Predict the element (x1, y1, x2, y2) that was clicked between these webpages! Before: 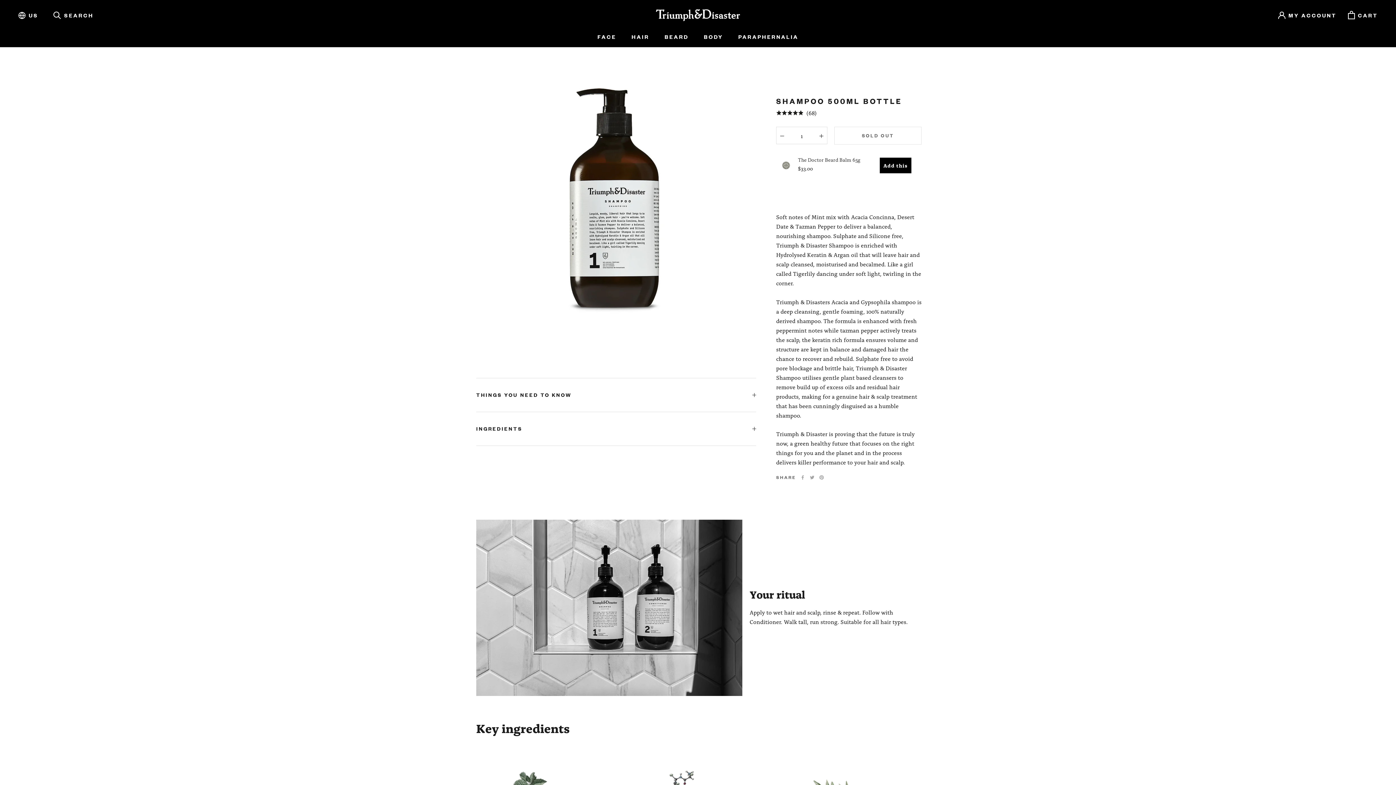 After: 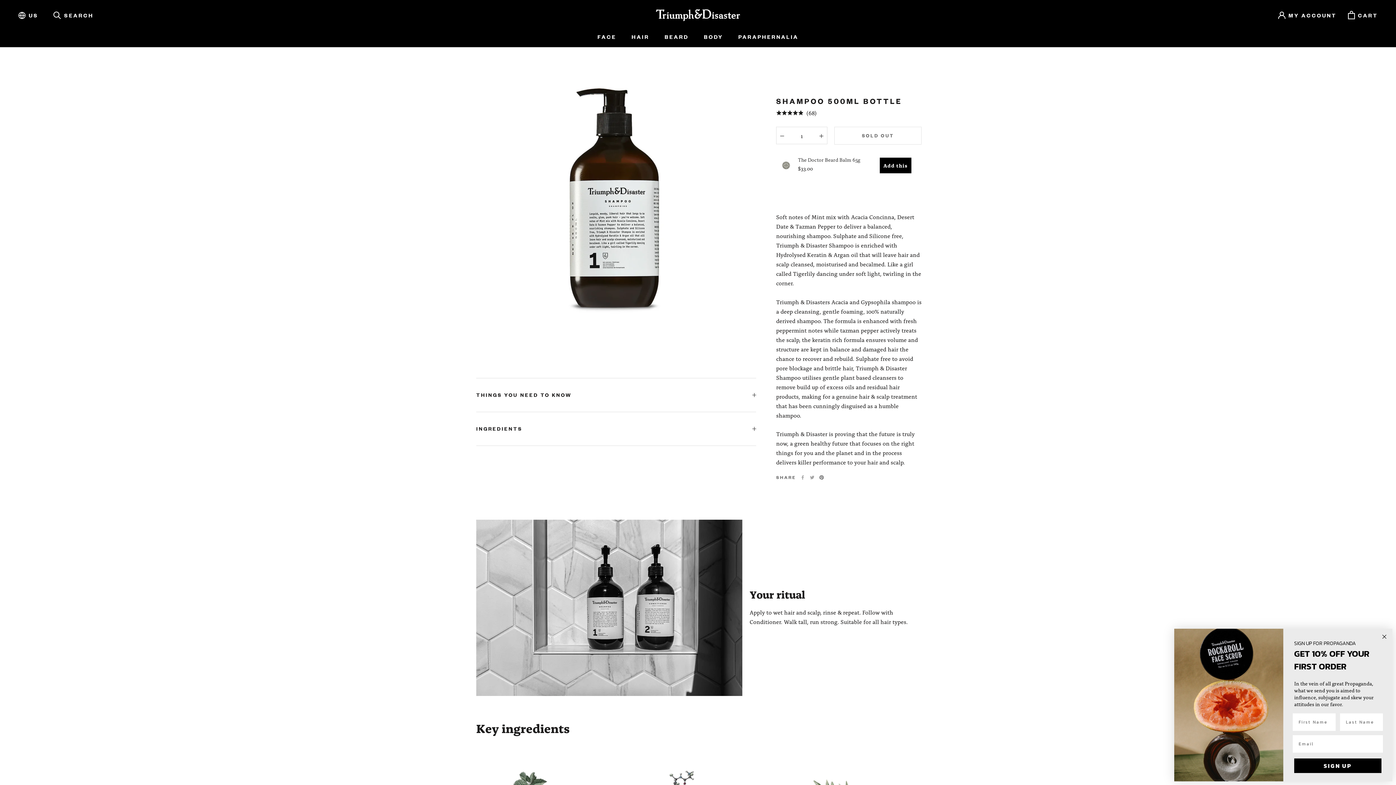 Action: bbox: (819, 475, 824, 479) label: Pinterest